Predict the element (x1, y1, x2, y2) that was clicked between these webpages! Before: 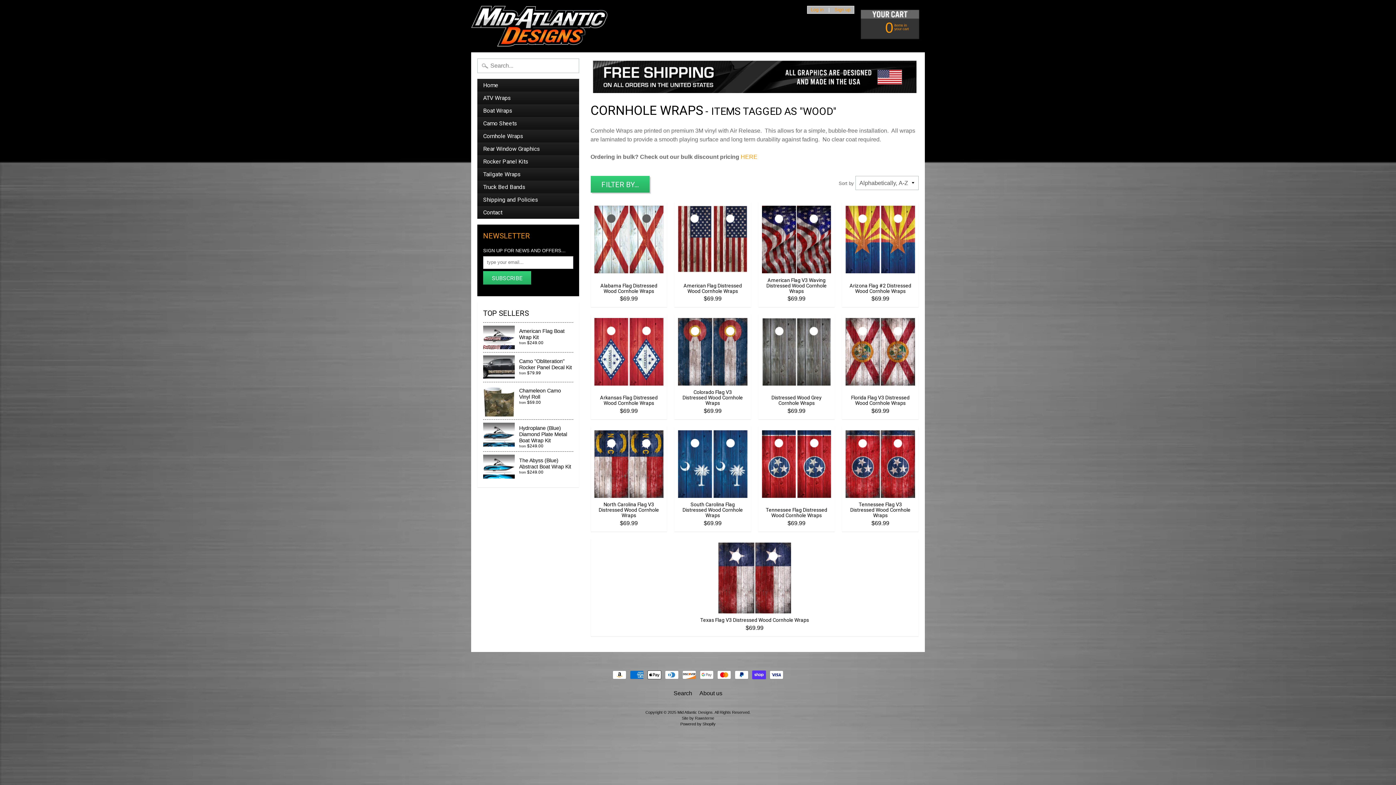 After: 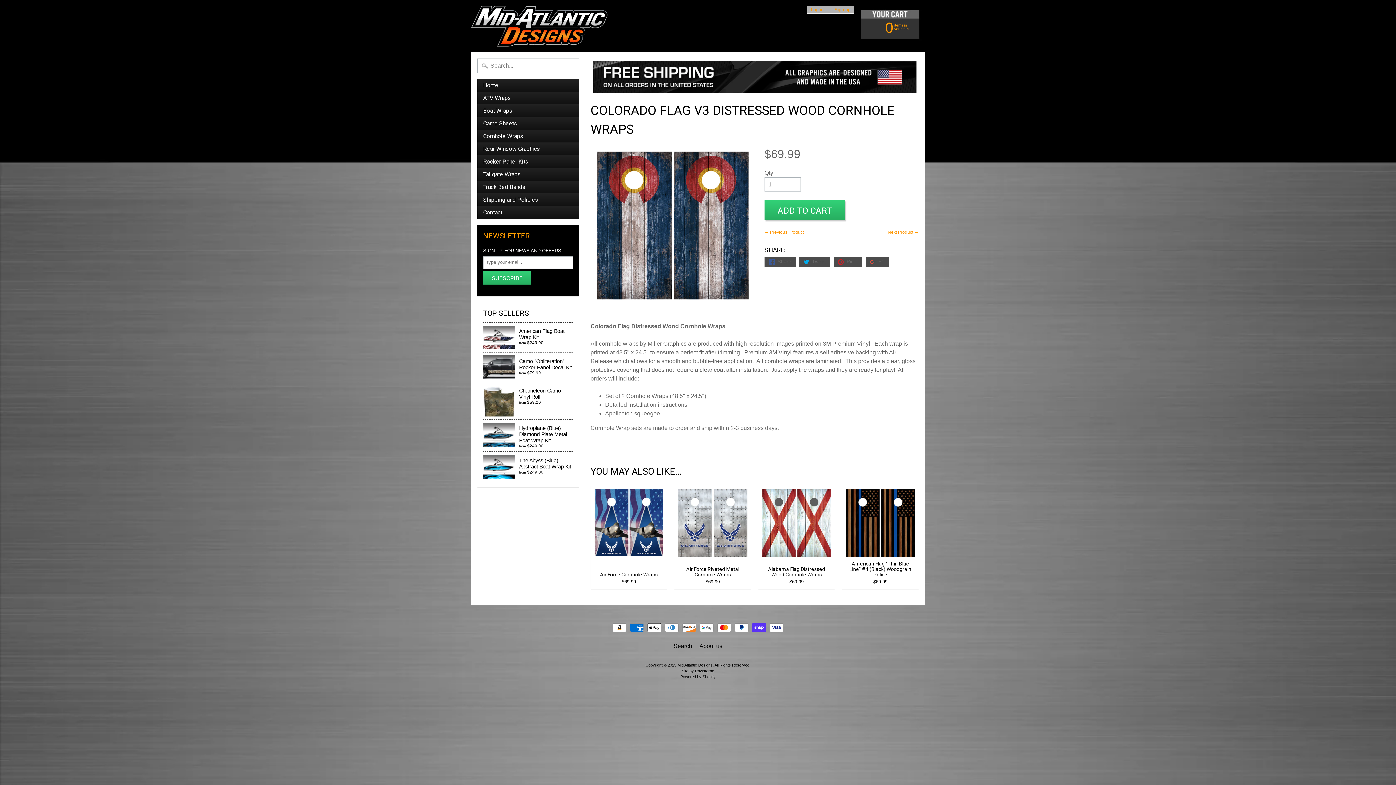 Action: bbox: (674, 314, 751, 419) label: Colorado Flag V3 Distressed Wood Cornhole Wraps
$69.99